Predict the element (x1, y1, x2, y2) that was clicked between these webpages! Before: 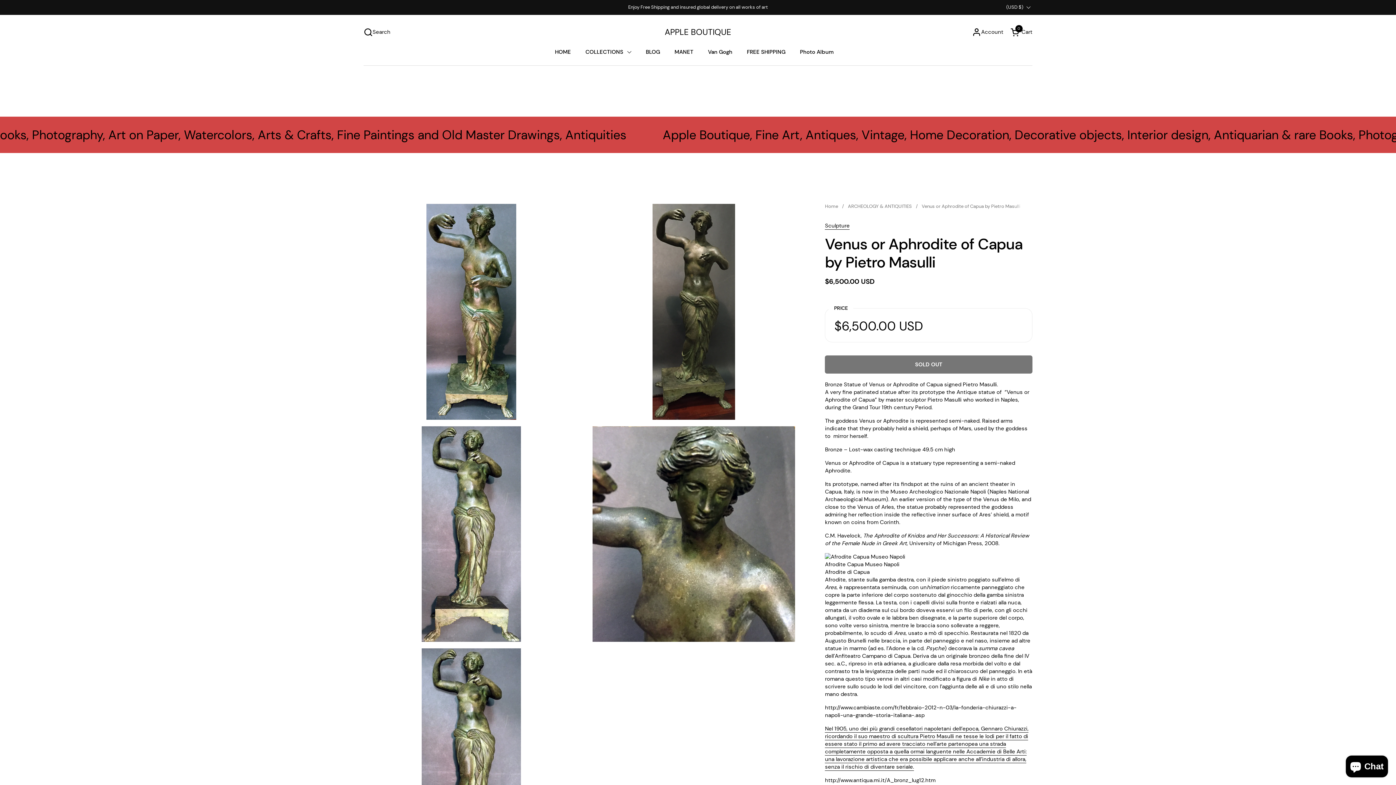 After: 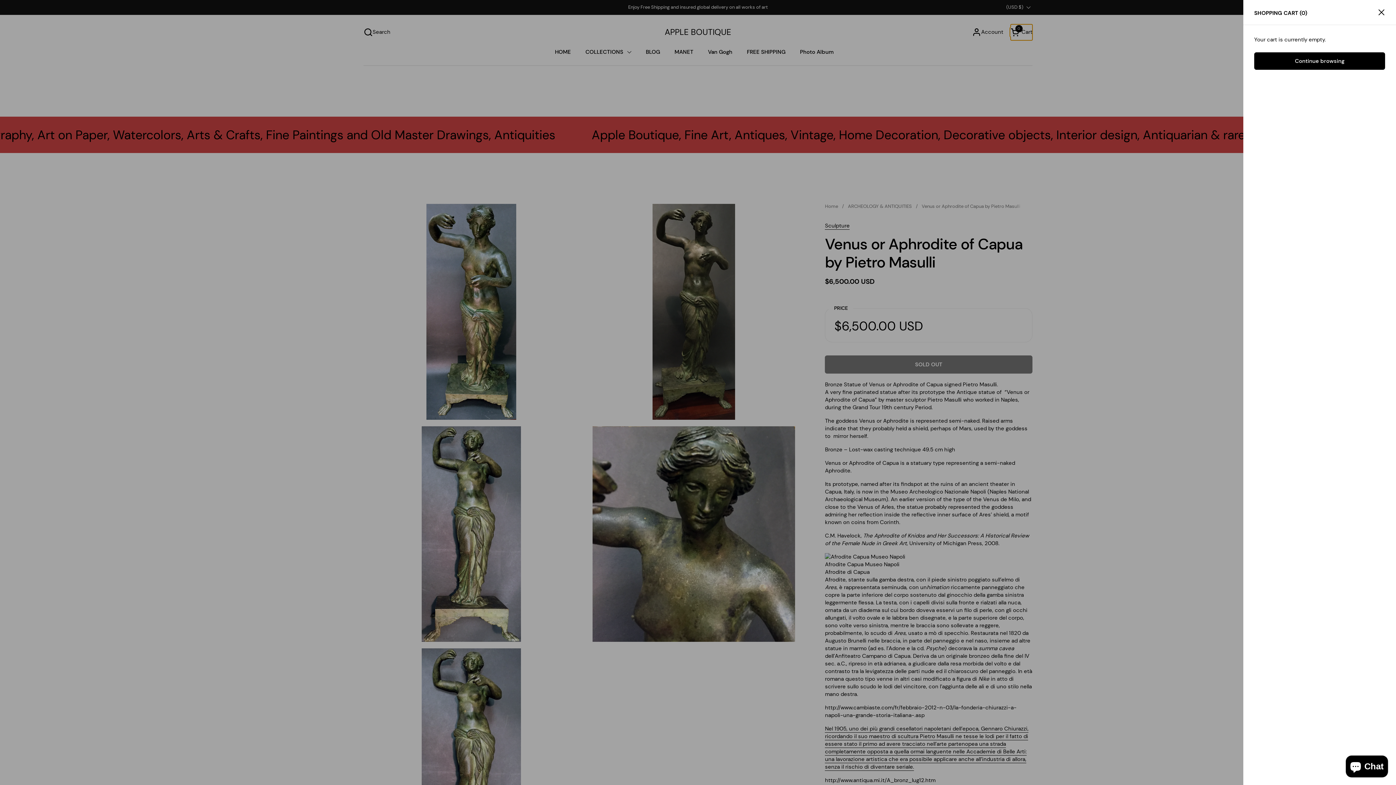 Action: label: Open cart
Cart
0 bbox: (1010, 27, 1032, 36)